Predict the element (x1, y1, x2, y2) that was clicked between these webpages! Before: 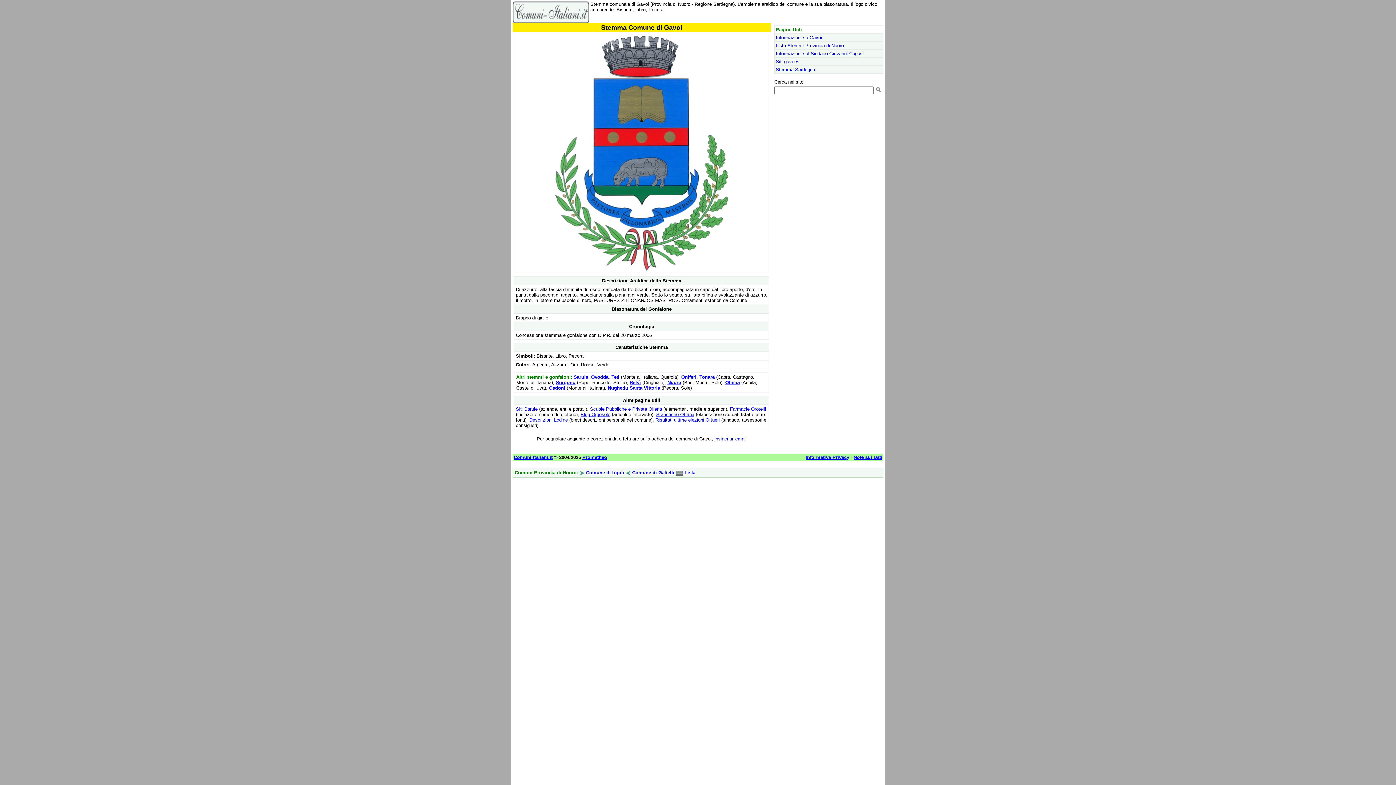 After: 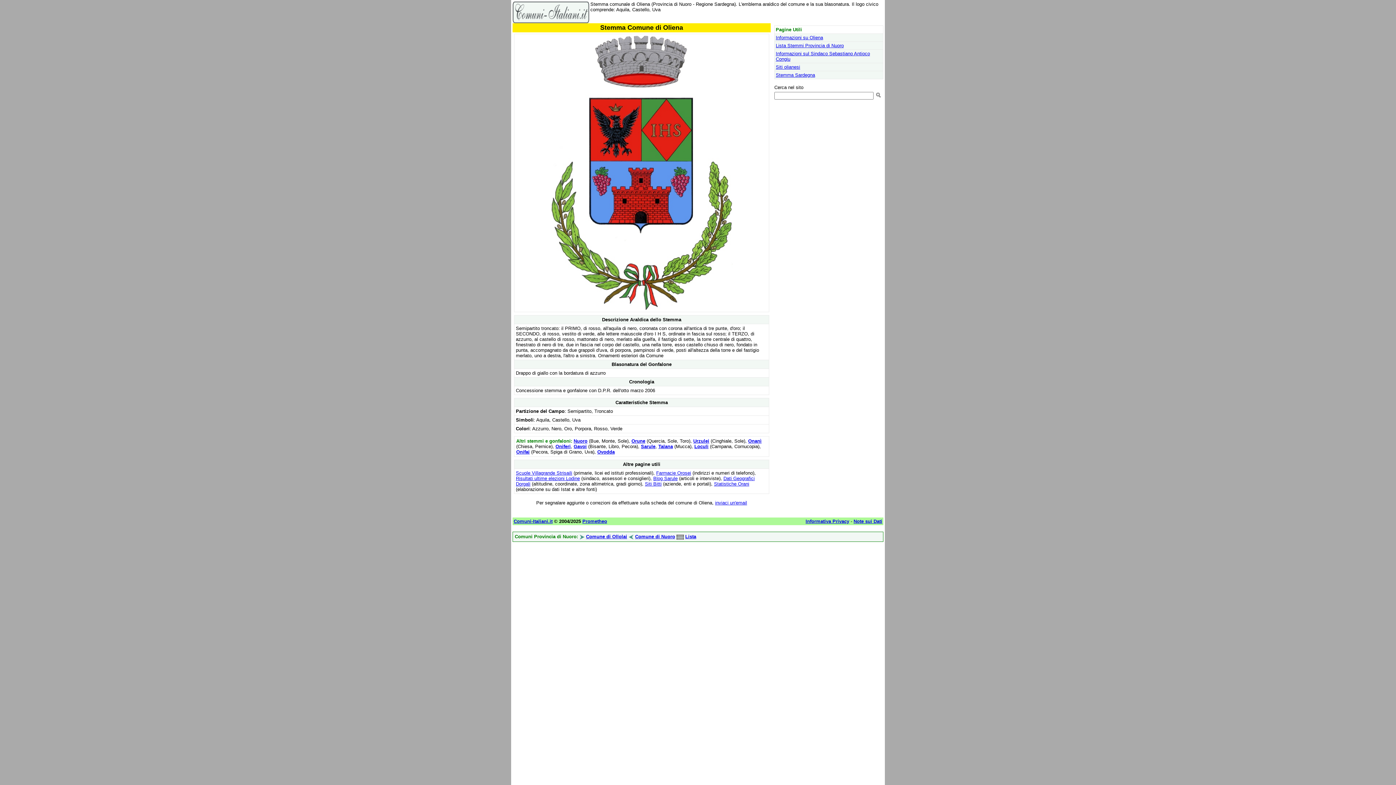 Action: label: Oliena bbox: (725, 380, 740, 385)